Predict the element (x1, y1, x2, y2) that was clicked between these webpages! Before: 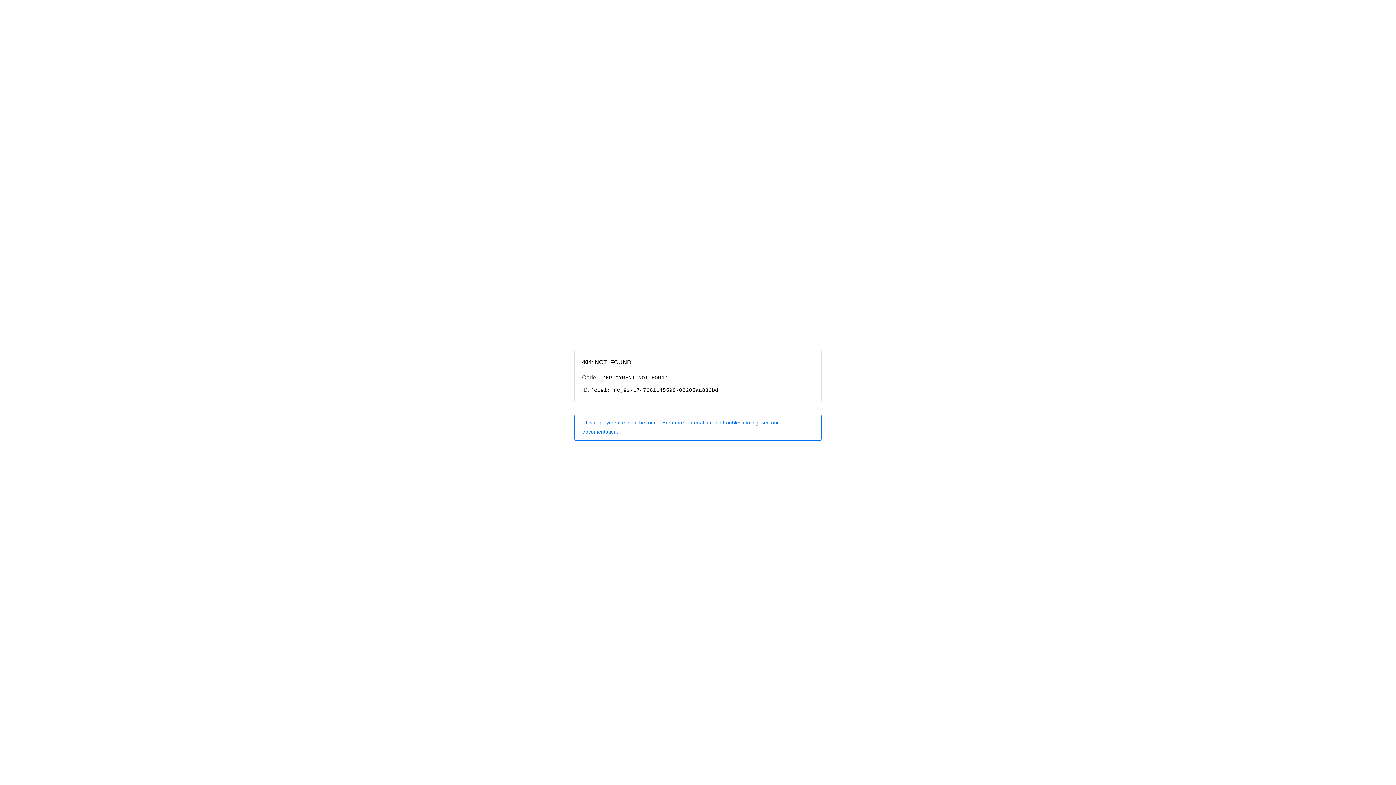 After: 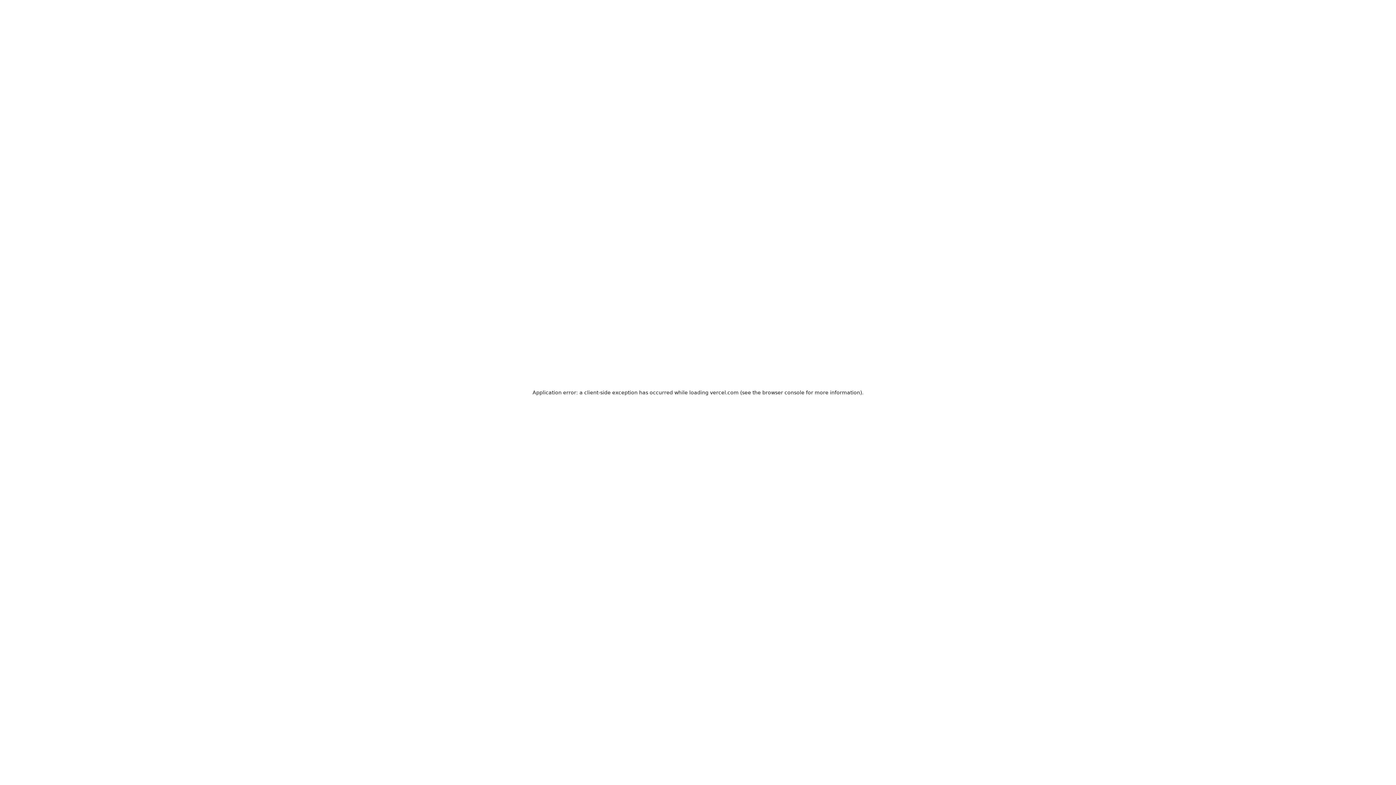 Action: bbox: (574, 414, 821, 440) label: This deployment cannot be found. For more information and troubleshooting, see our documentation.